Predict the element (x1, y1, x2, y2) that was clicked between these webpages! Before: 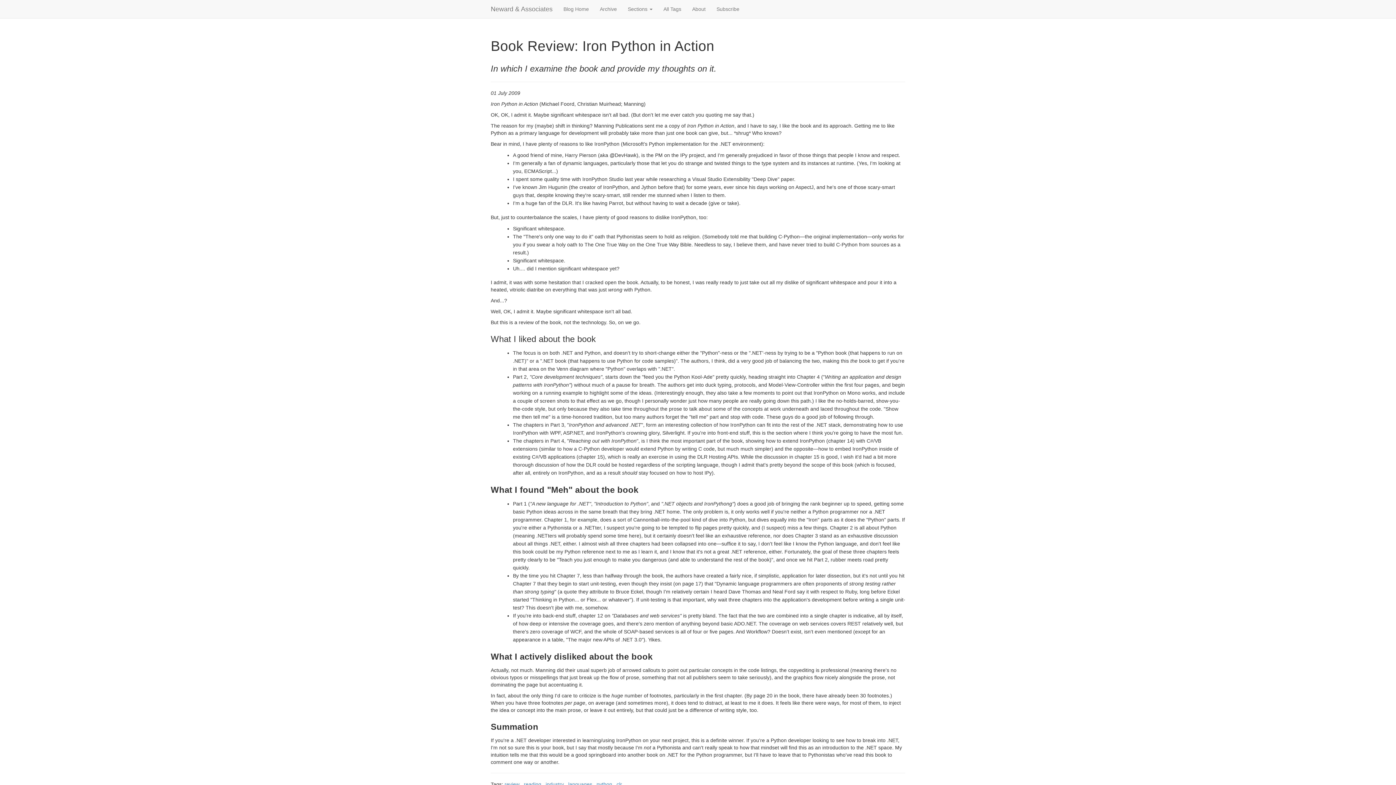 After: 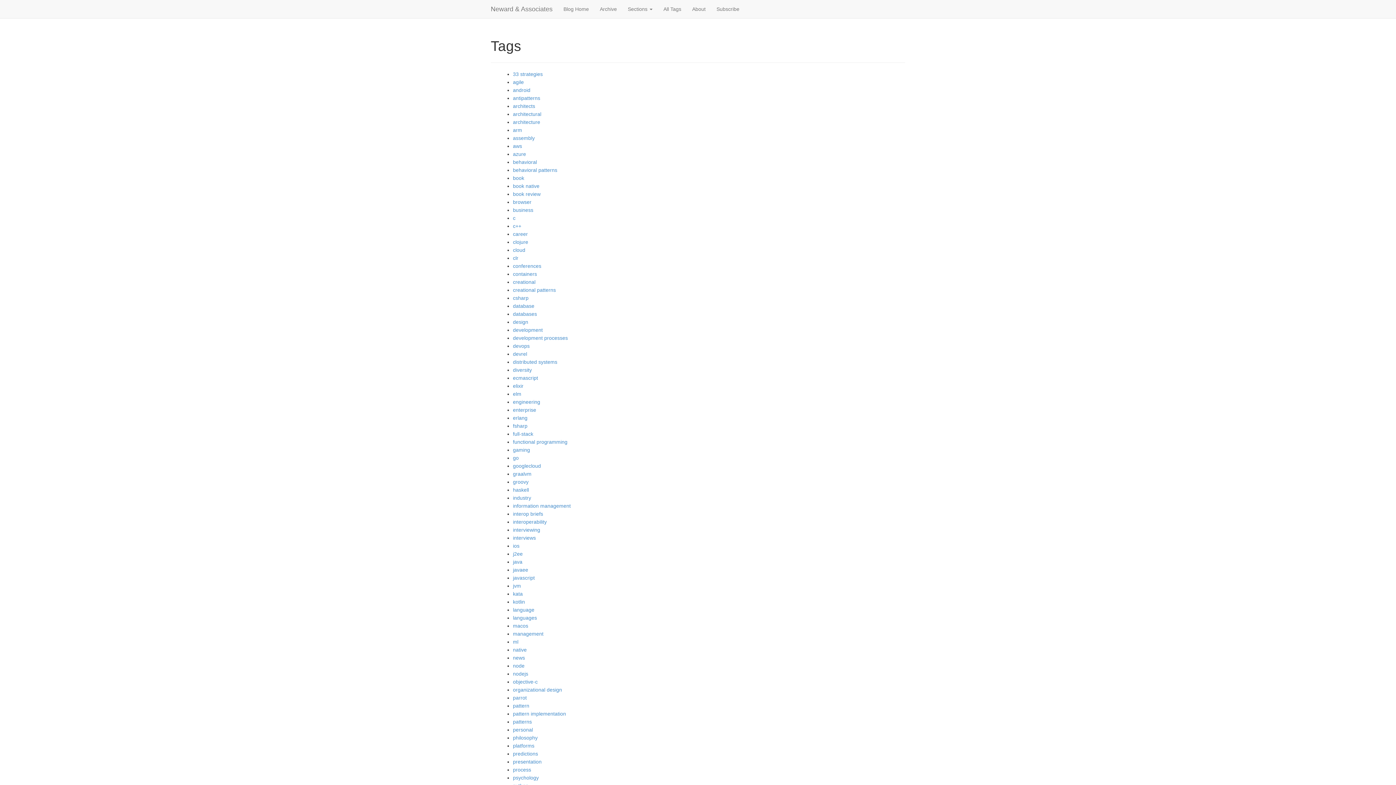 Action: bbox: (658, 0, 686, 18) label: All Tags